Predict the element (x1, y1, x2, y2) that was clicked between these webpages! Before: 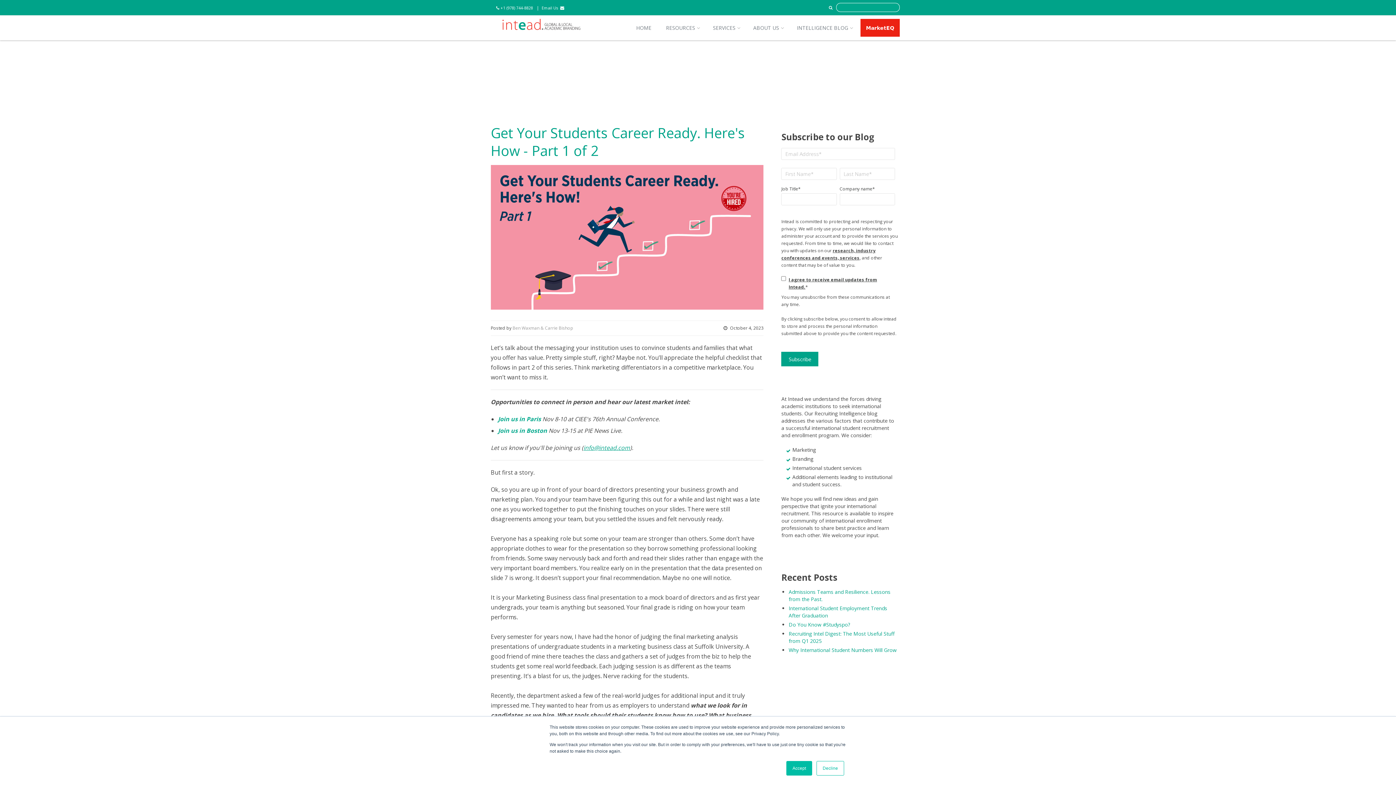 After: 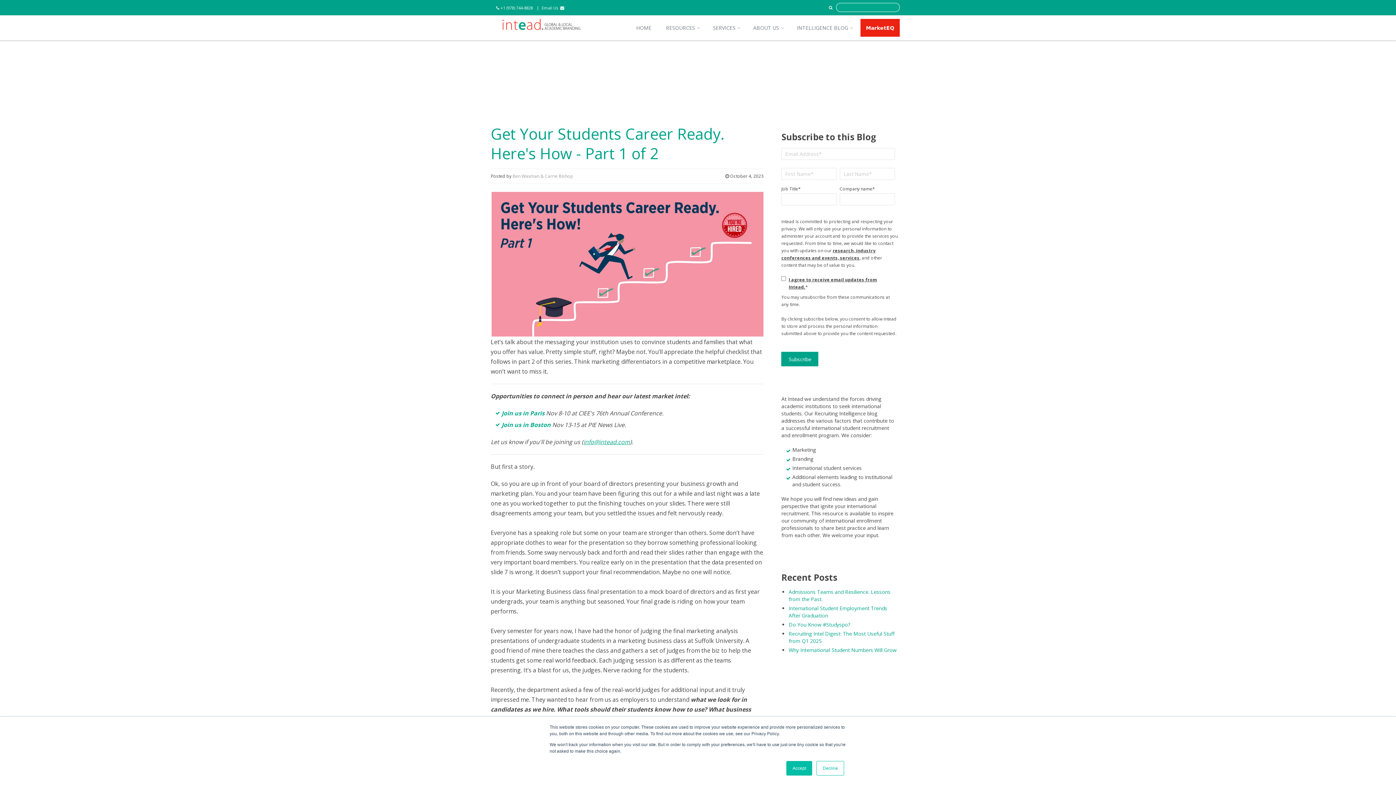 Action: bbox: (490, 165, 763, 309)